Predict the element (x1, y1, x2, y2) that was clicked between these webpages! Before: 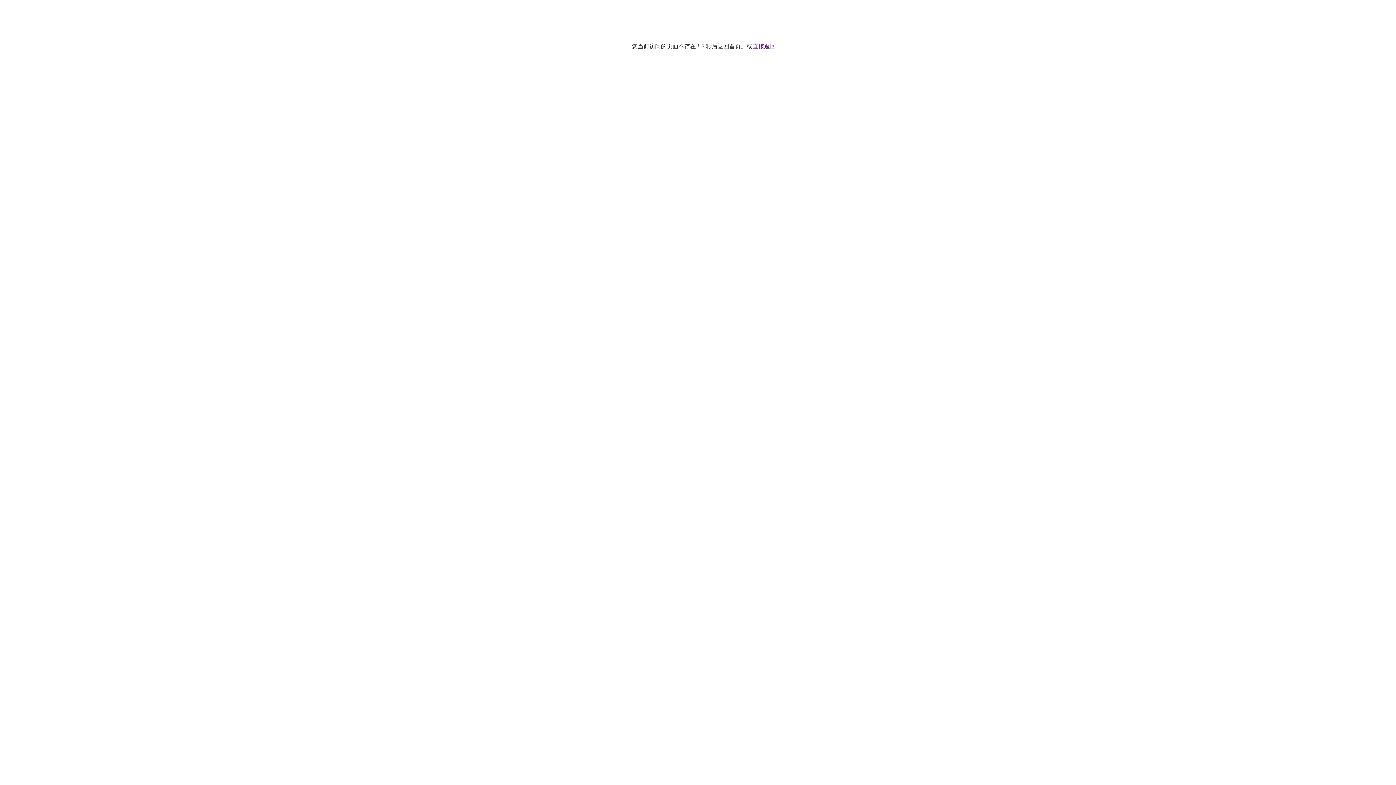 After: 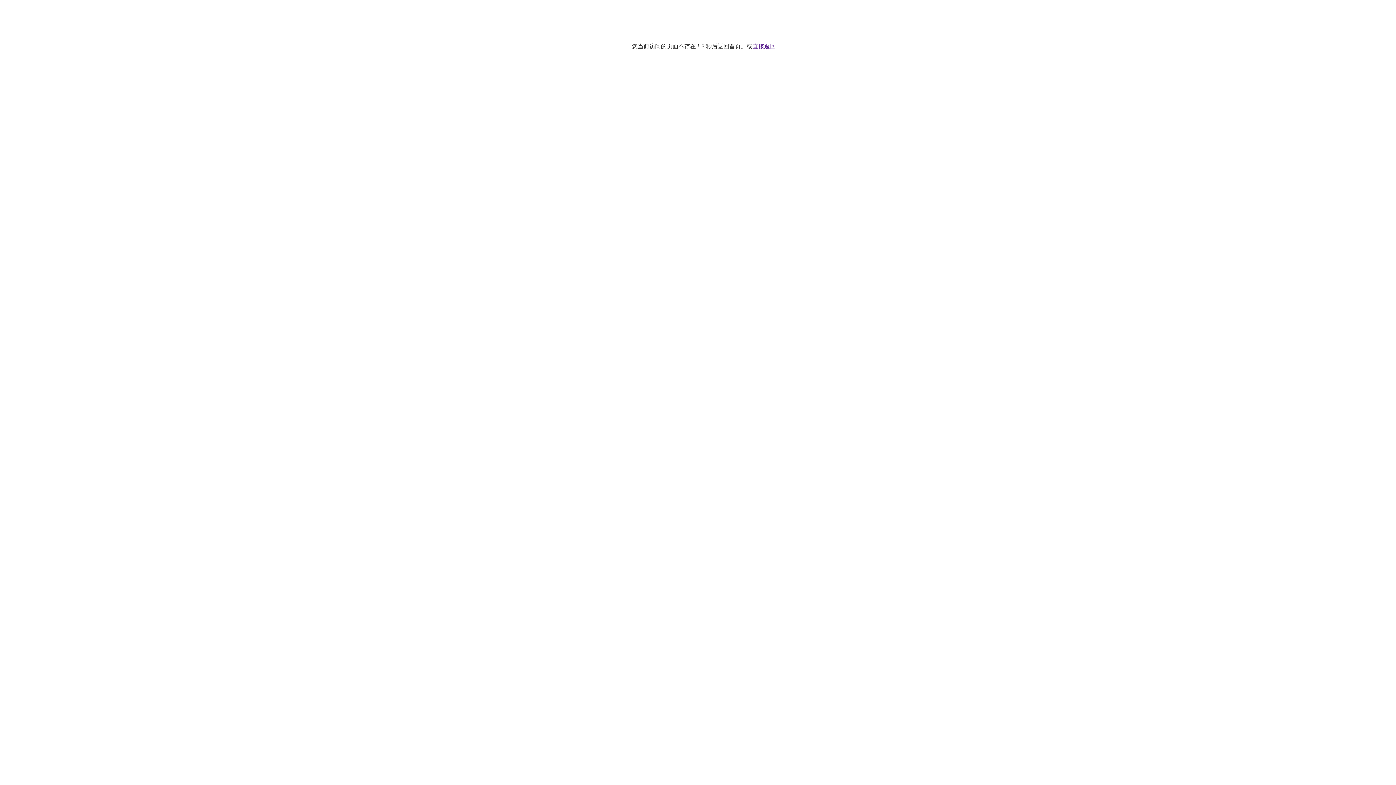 Action: bbox: (752, 43, 776, 49) label: 直接返回